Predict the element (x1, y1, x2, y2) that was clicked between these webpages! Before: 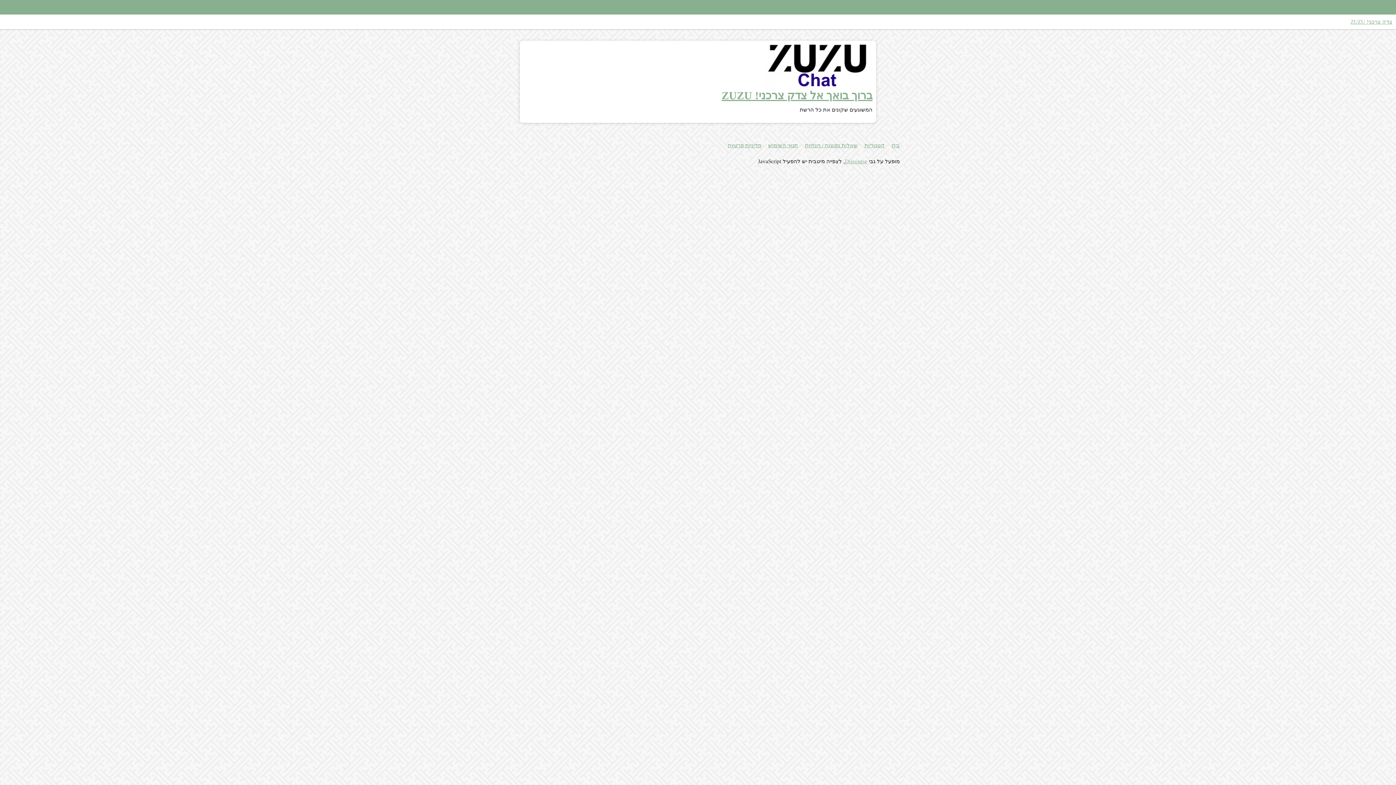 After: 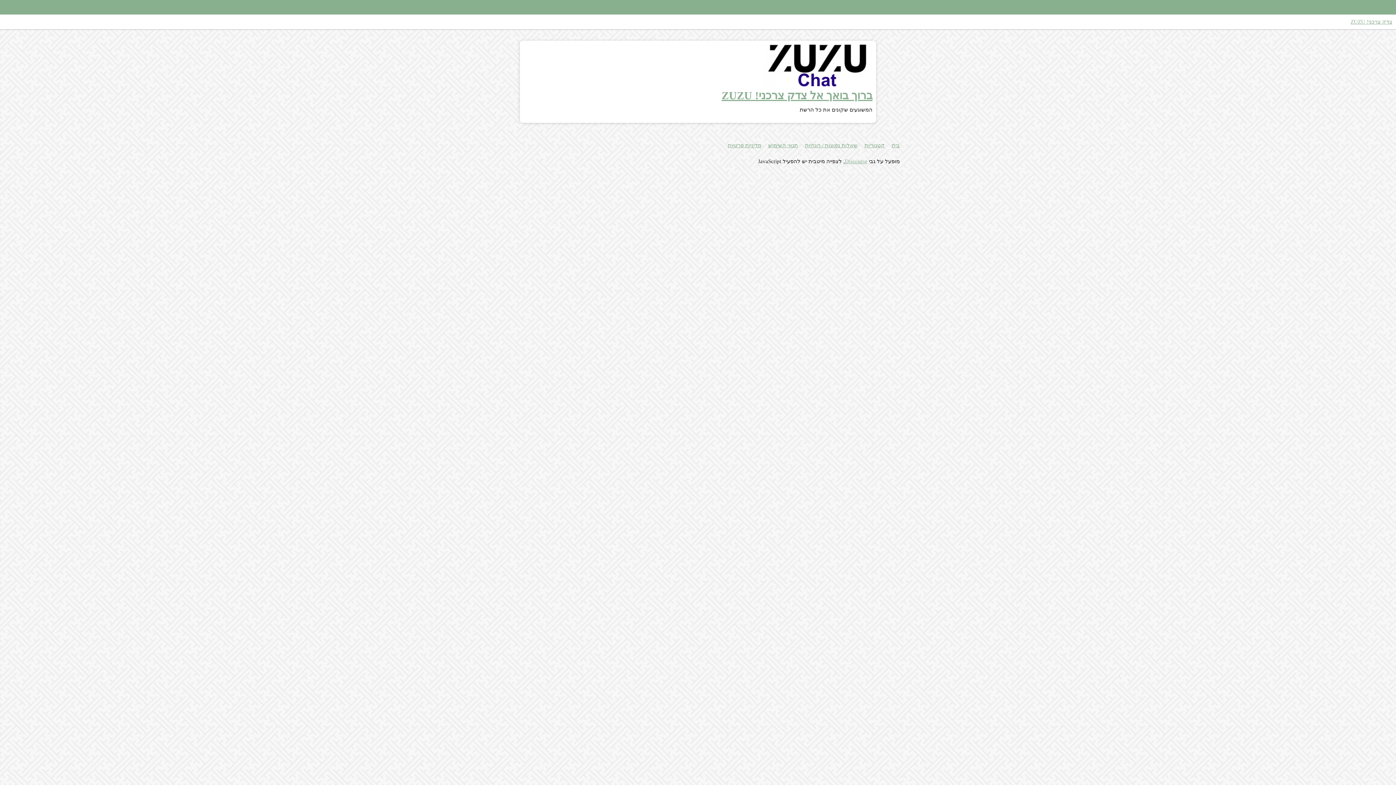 Action: label: ברוך בואך אל צדק צרכני! ZUZU bbox: (721, 89, 872, 101)